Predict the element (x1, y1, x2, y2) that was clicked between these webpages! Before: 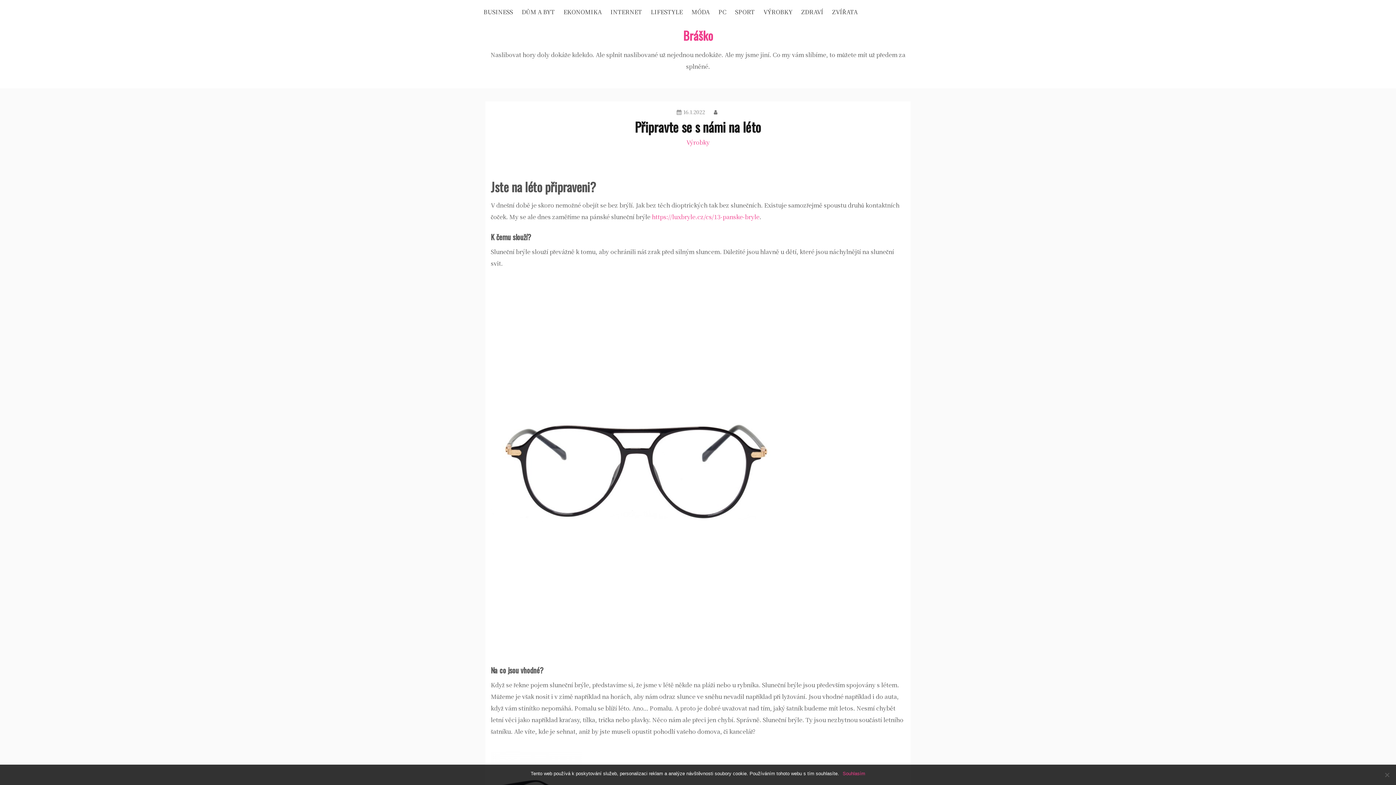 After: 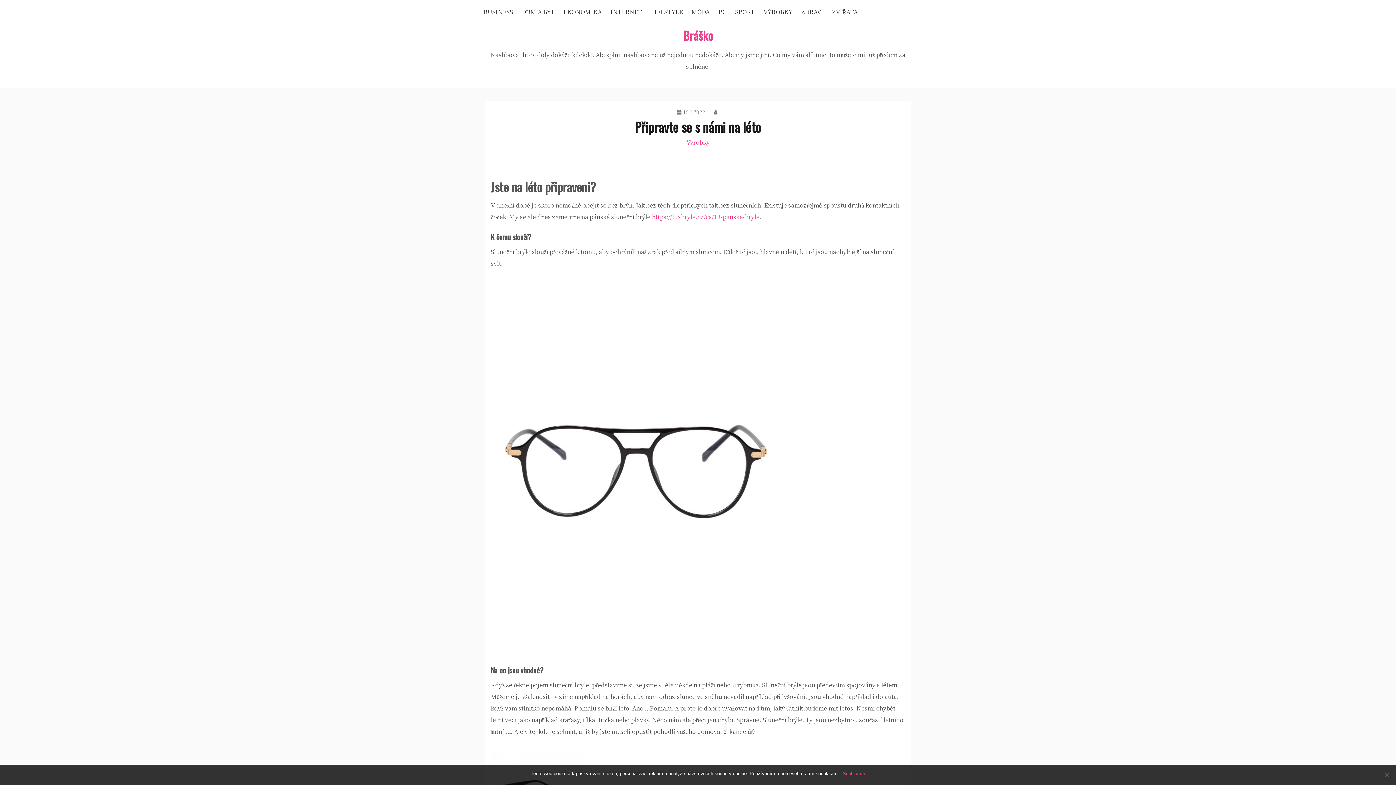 Action: bbox: (676, 108, 705, 115) label: 16.1.2022